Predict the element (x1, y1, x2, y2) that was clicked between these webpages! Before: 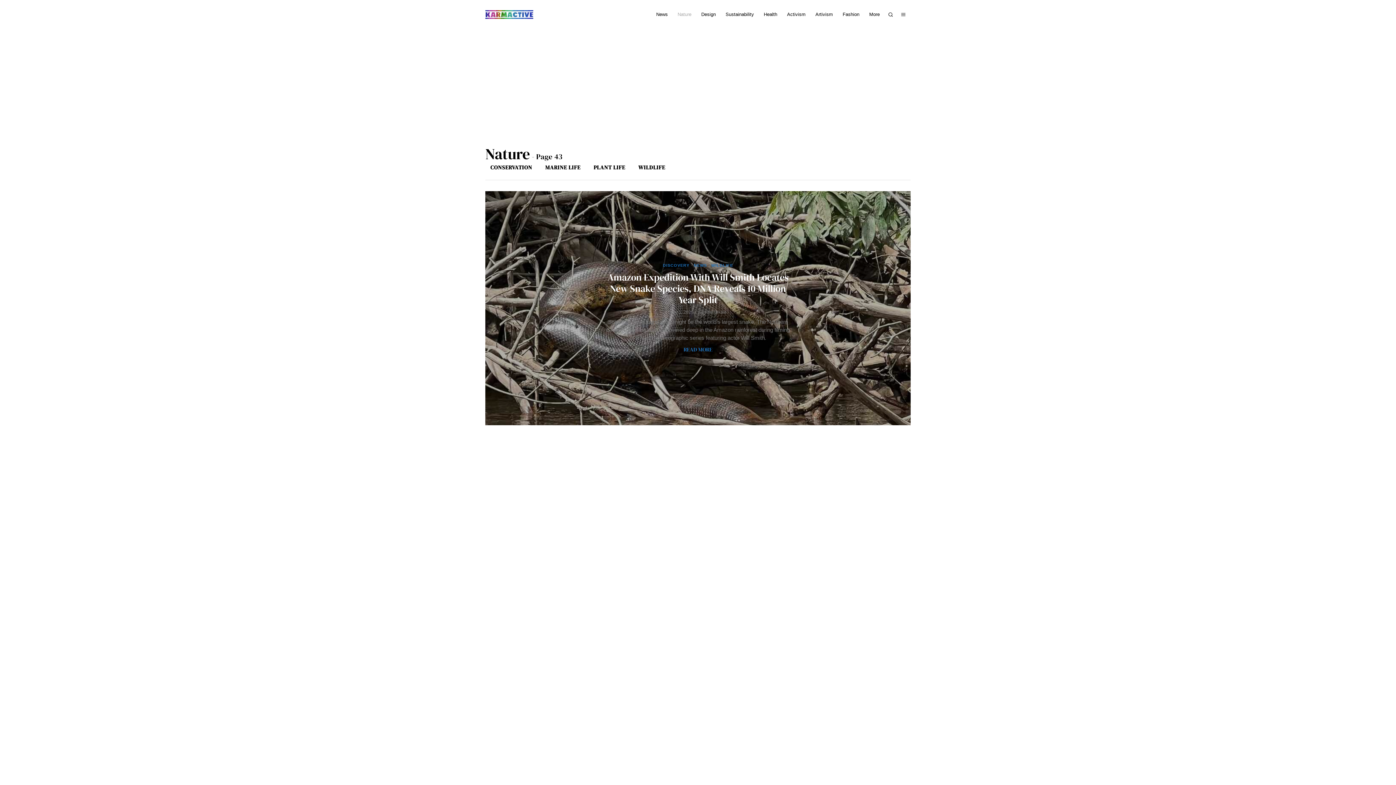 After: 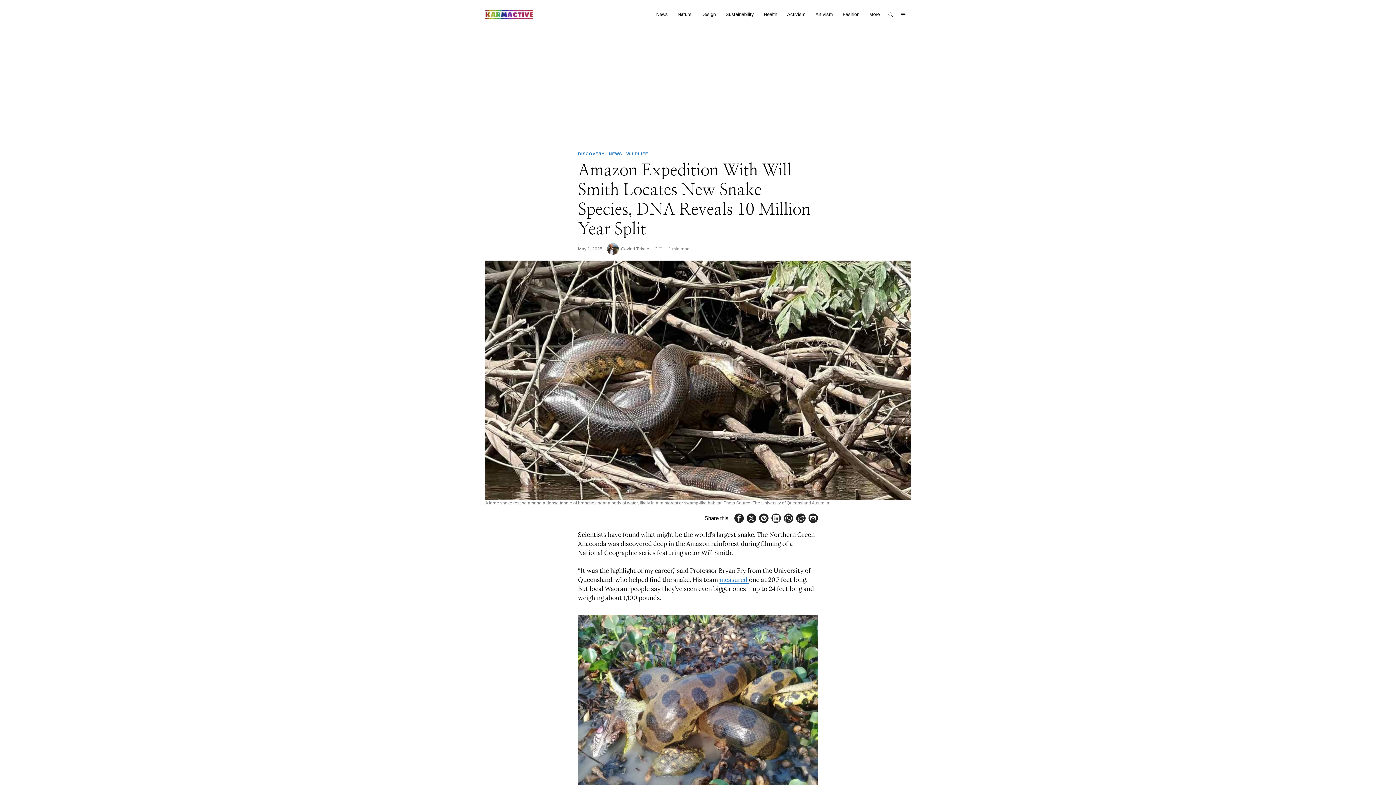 Action: label: Read More bbox: (581, 471, 607, 477)